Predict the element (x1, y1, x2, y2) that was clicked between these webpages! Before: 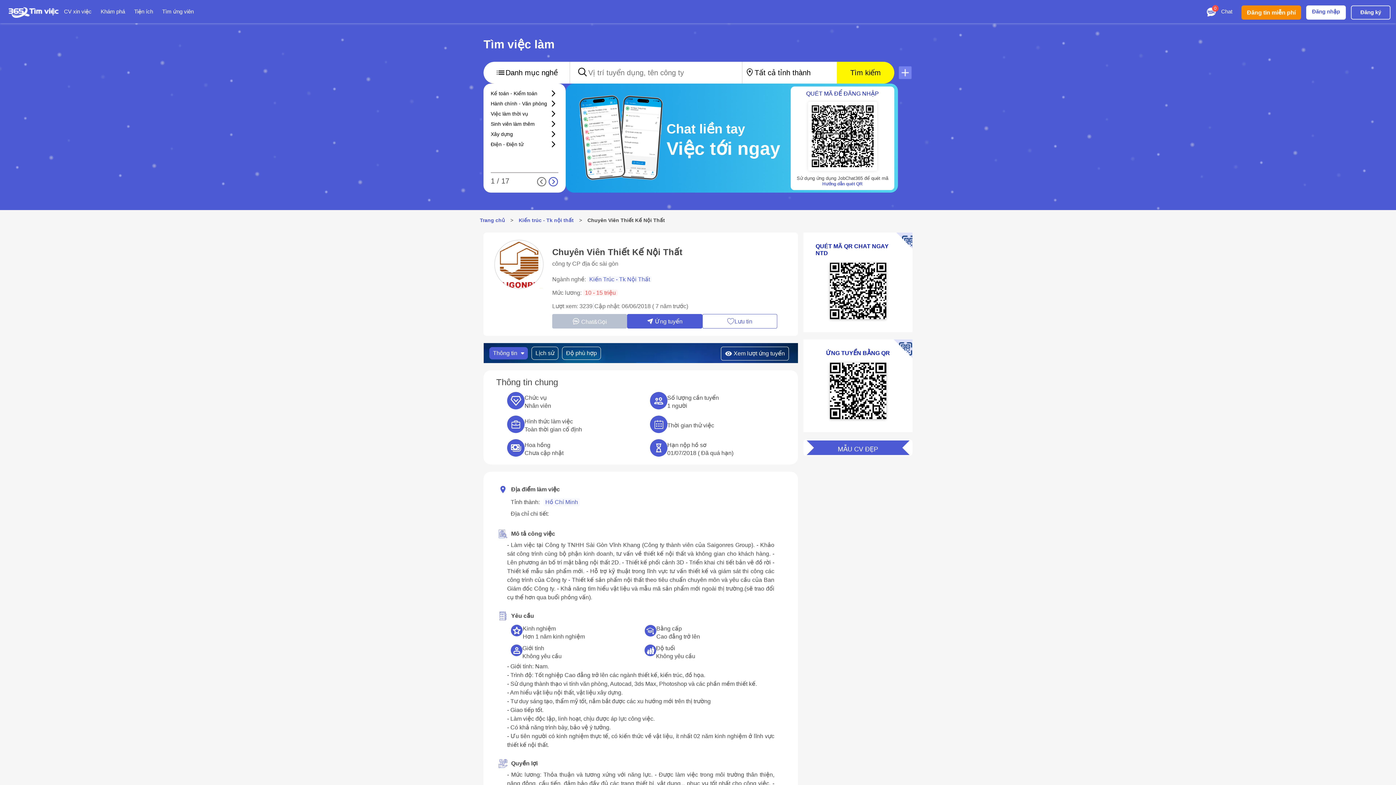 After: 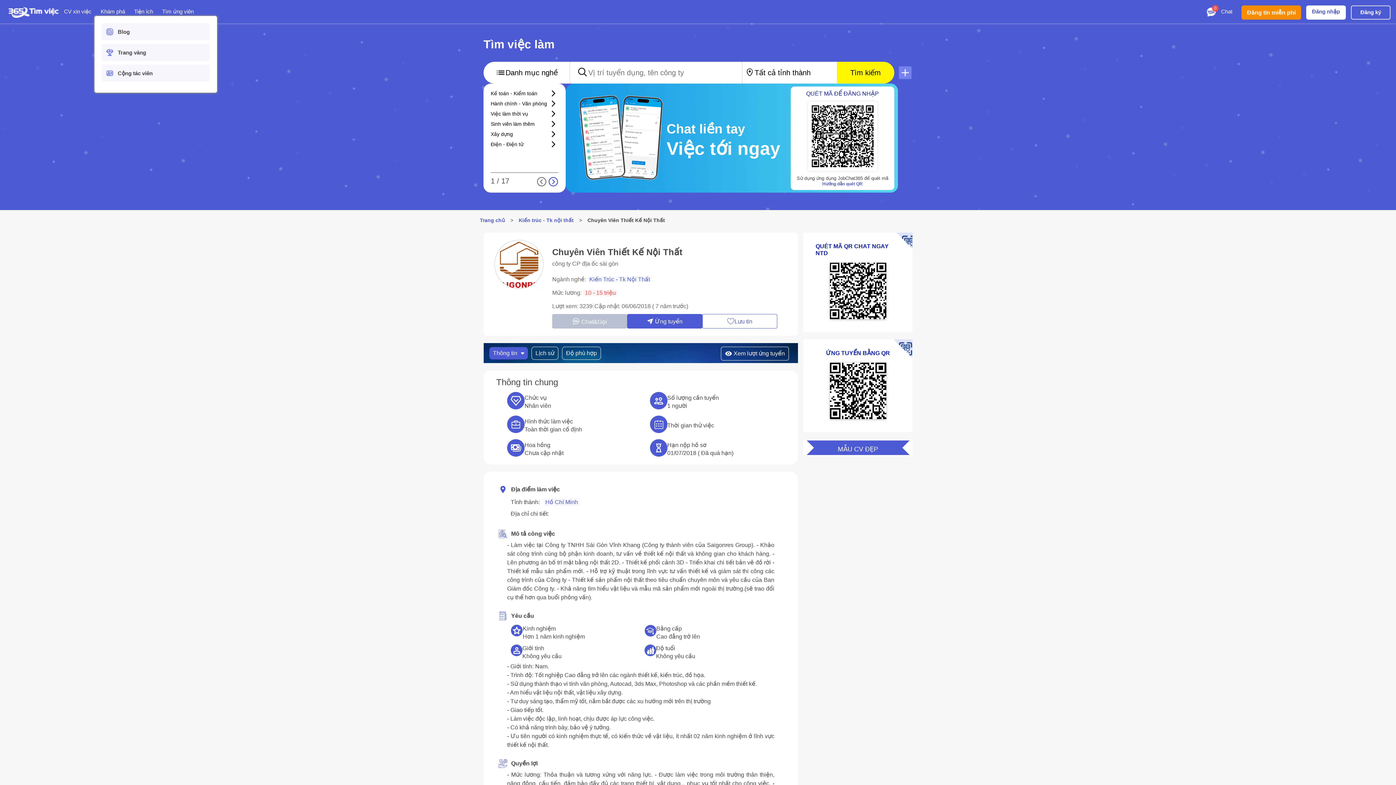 Action: label: Khám phá bbox: (100, 8, 125, 14)